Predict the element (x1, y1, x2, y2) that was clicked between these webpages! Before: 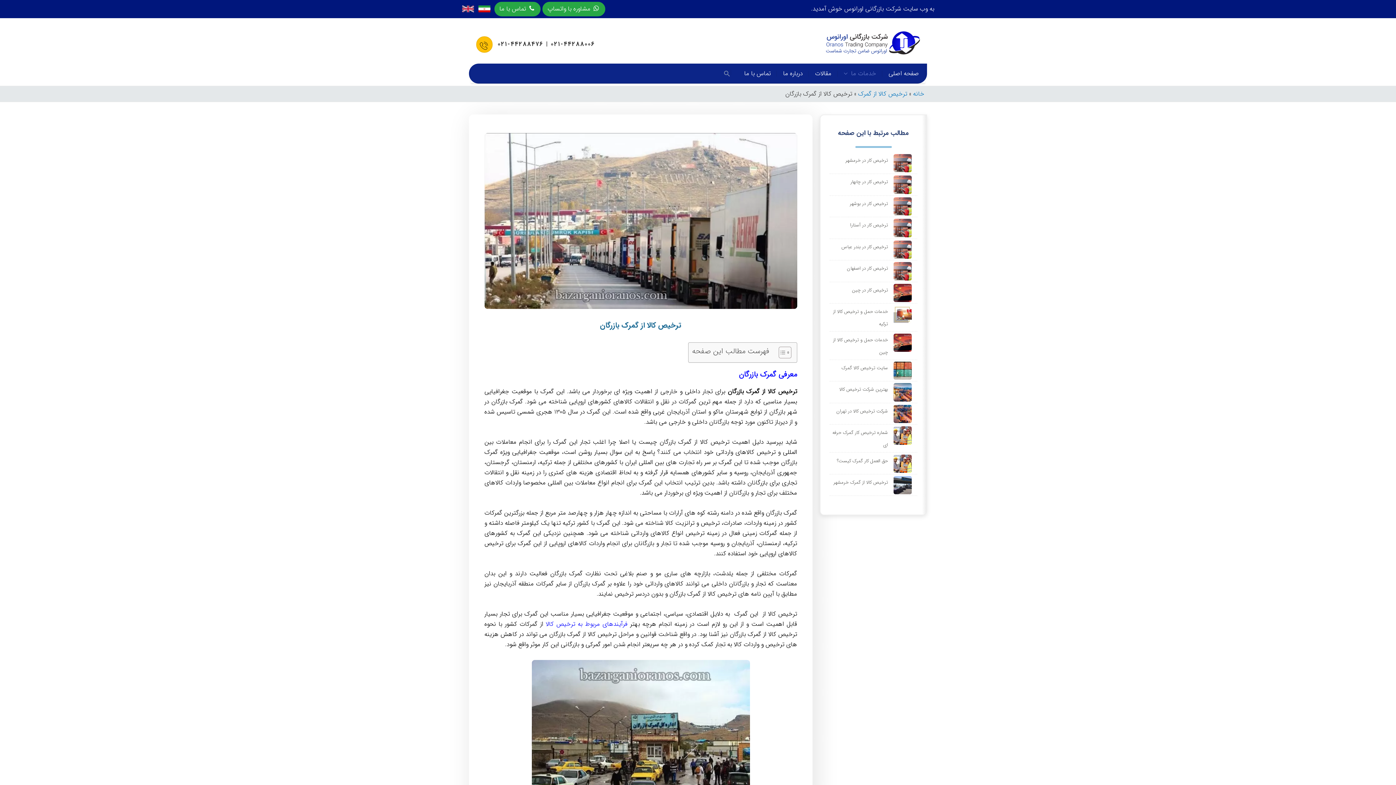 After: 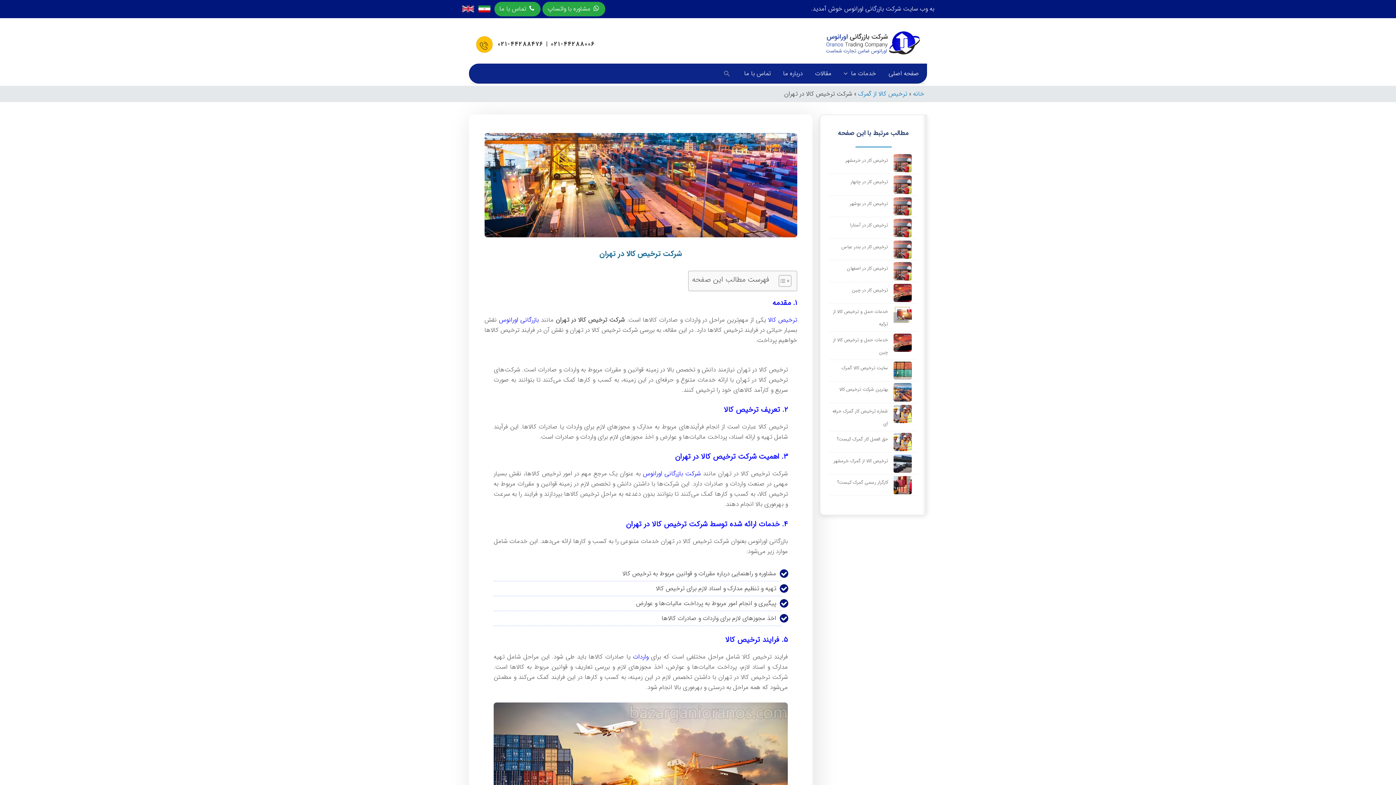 Action: bbox: (836, 407, 888, 416) label: شرکت ترخیص کالا در تهران